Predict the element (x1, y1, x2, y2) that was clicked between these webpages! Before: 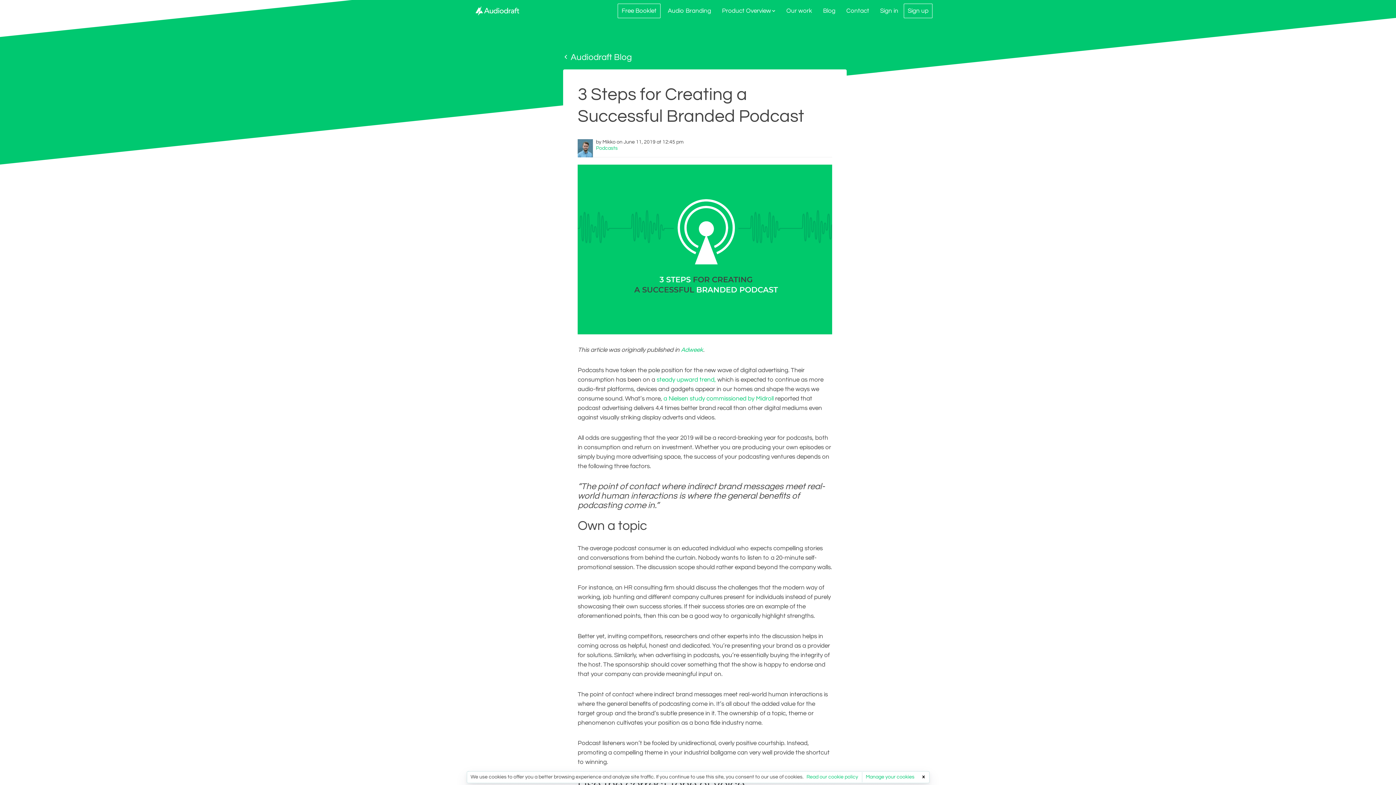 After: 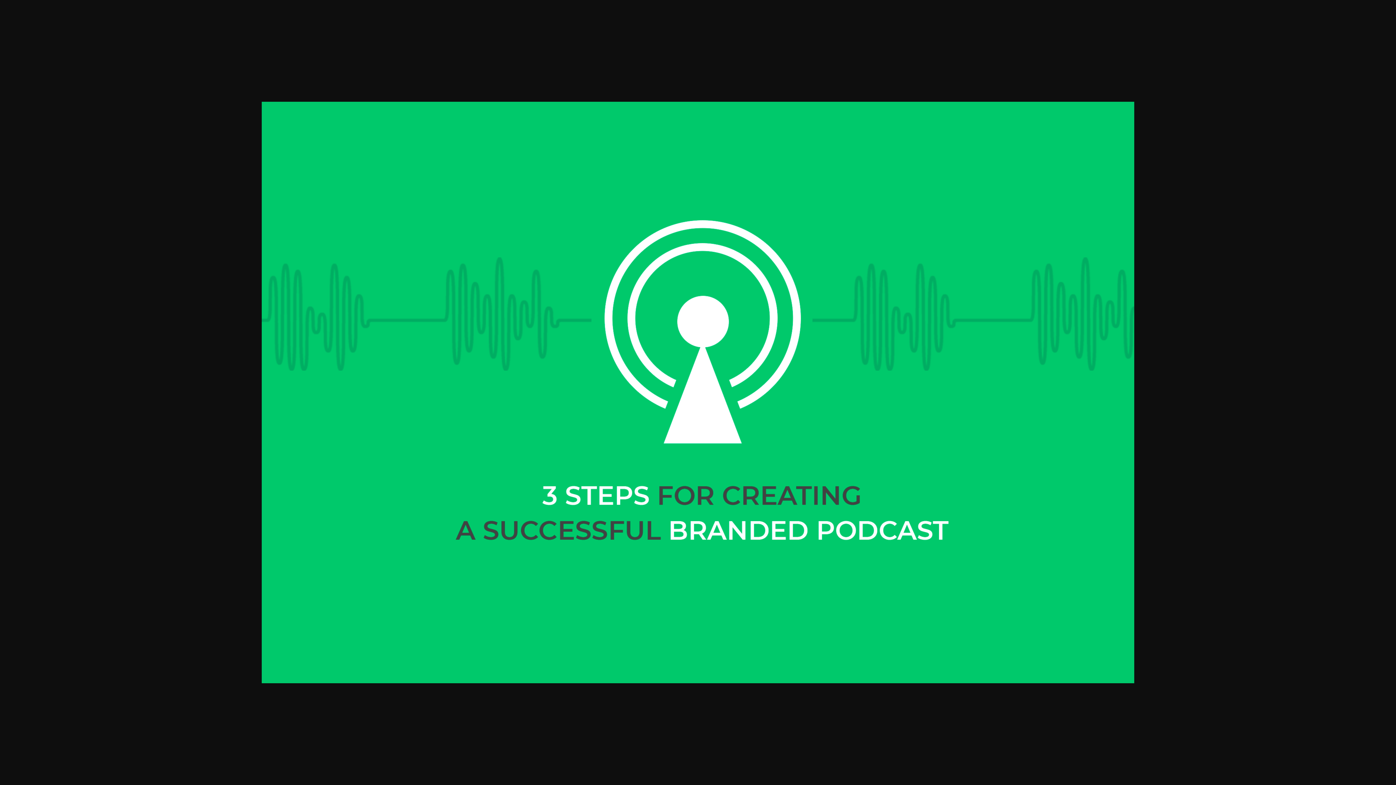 Action: bbox: (577, 164, 832, 334)